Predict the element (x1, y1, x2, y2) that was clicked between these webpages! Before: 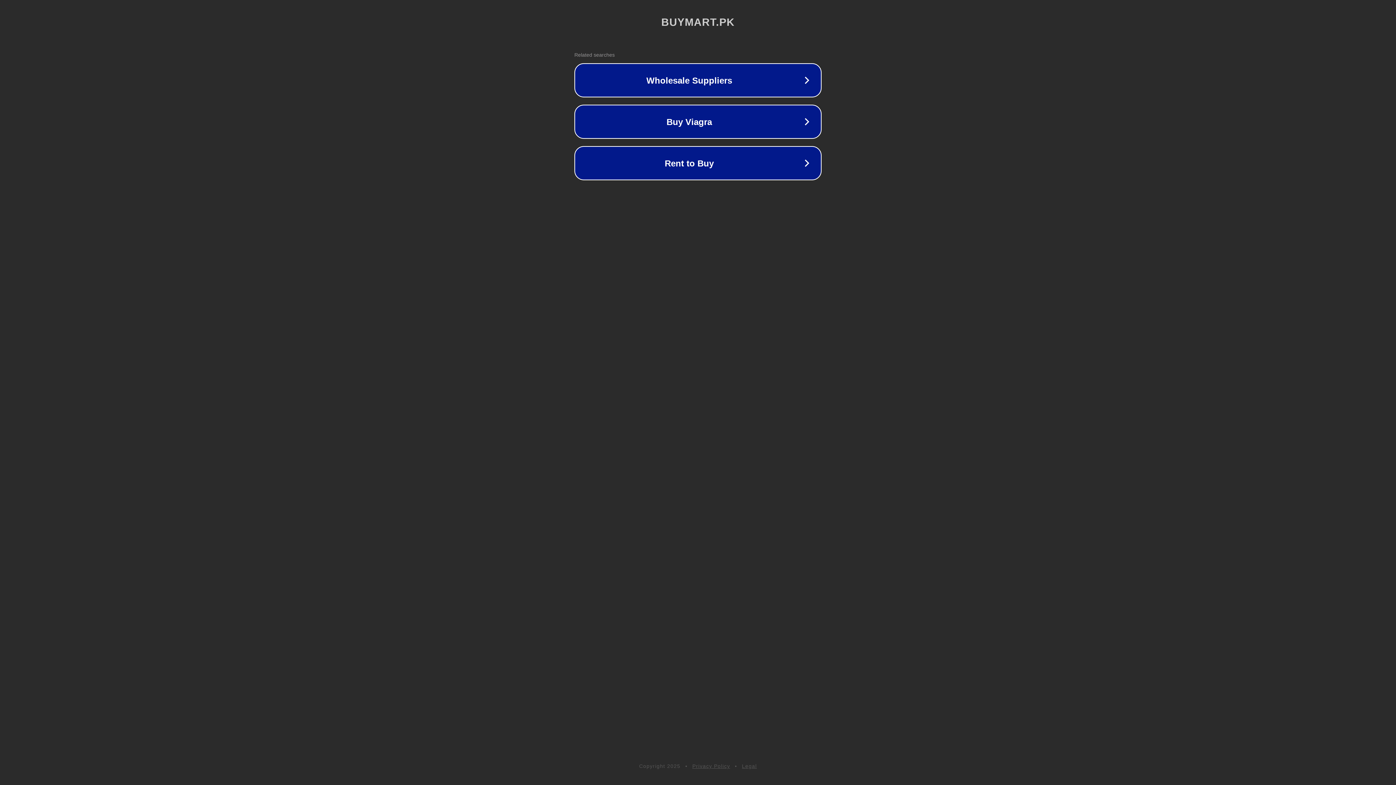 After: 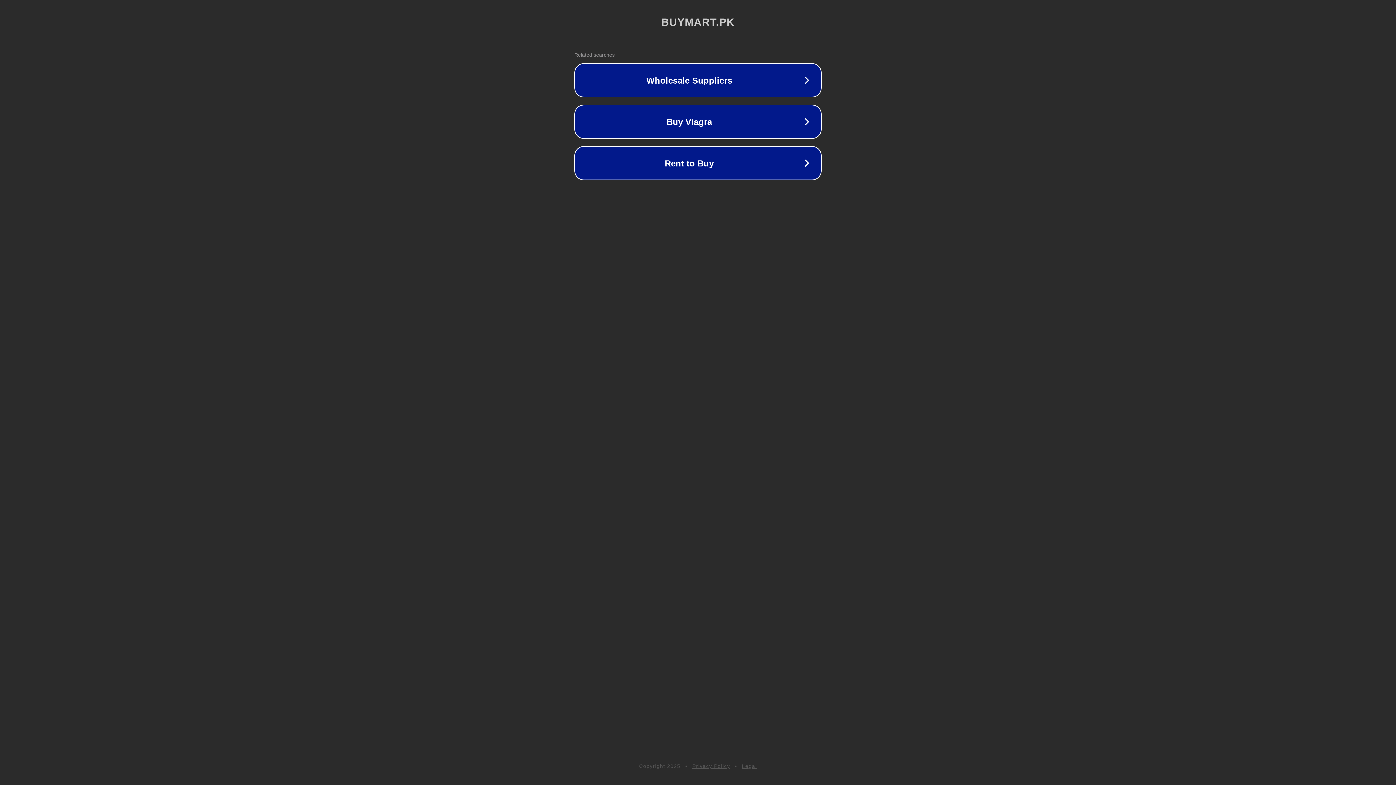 Action: bbox: (742, 763, 757, 769) label: Legal